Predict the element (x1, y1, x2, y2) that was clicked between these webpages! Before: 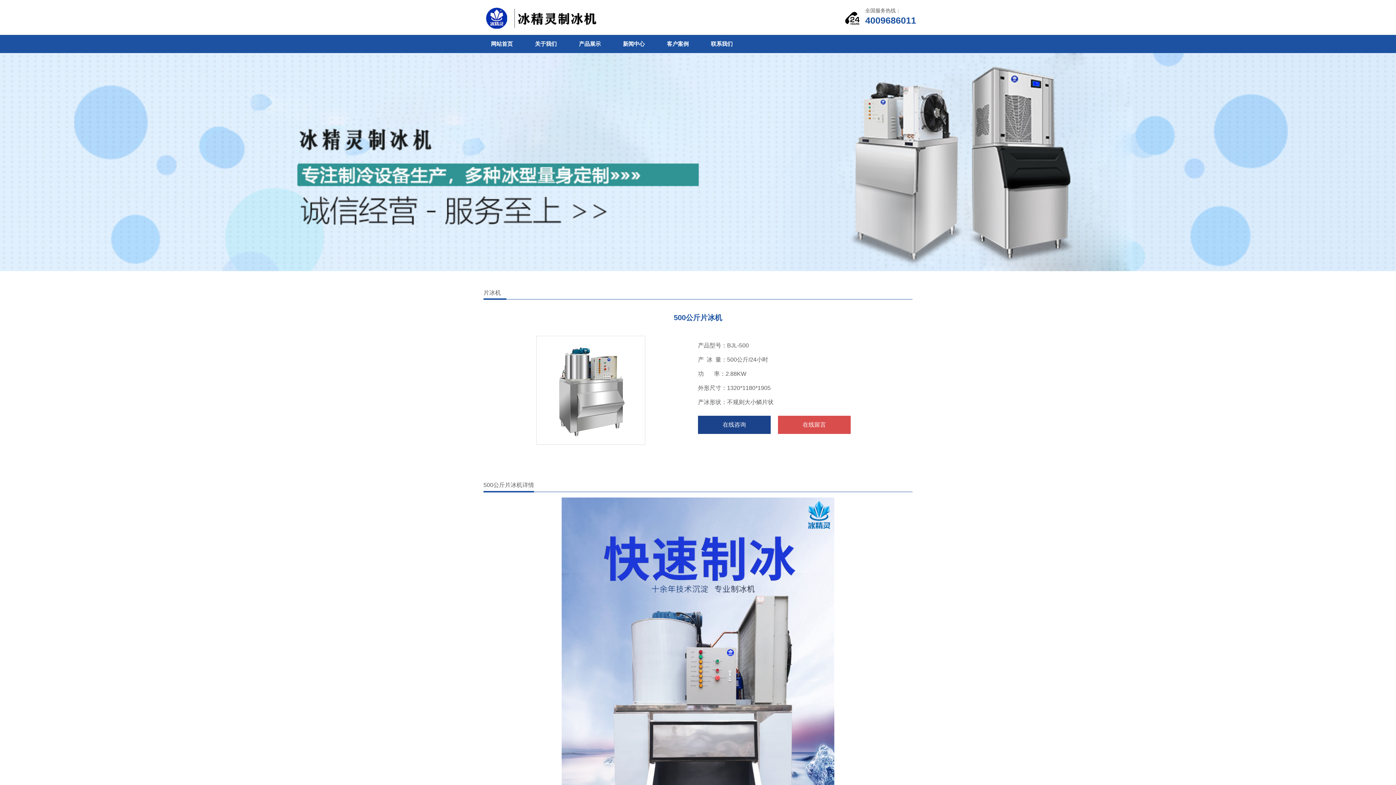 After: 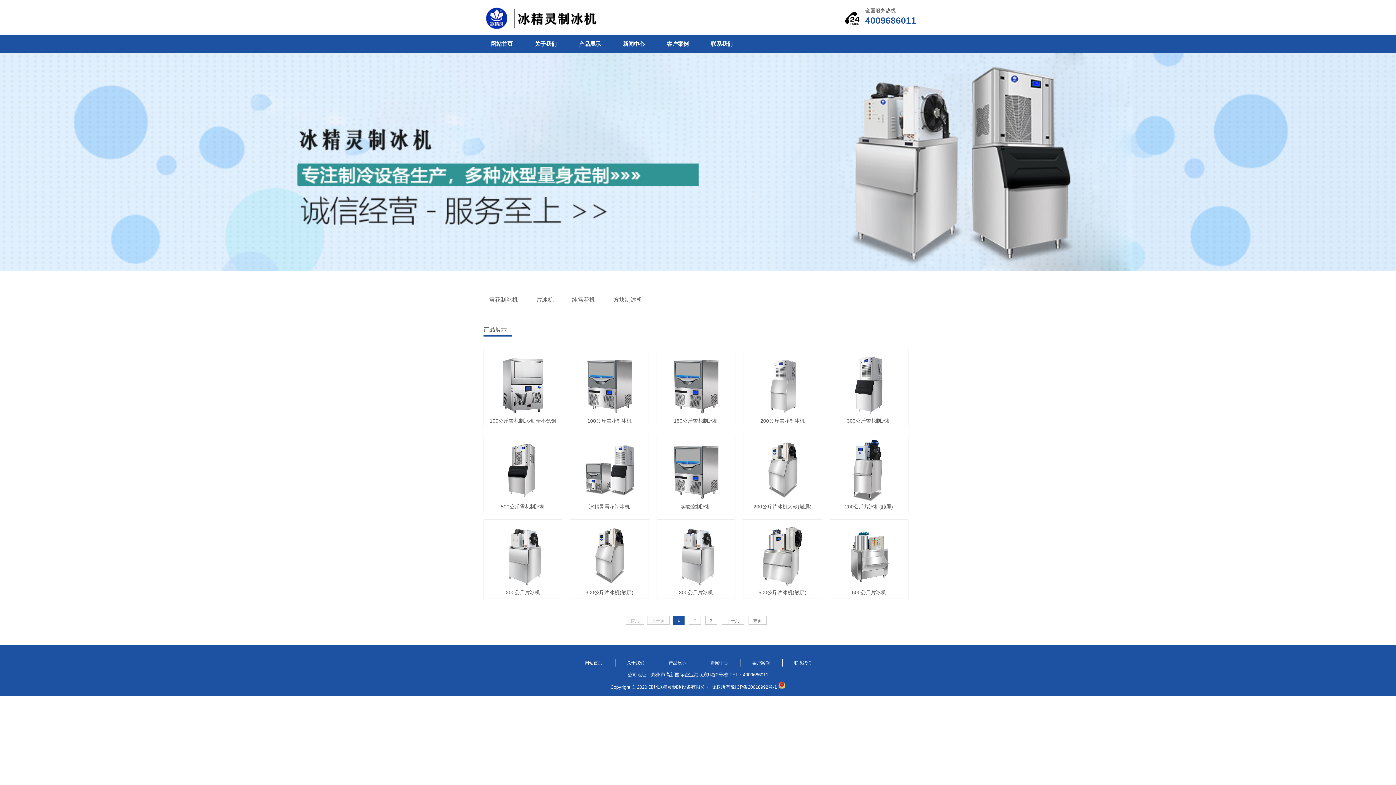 Action: label: 产品展示 bbox: (568, 34, 612, 53)